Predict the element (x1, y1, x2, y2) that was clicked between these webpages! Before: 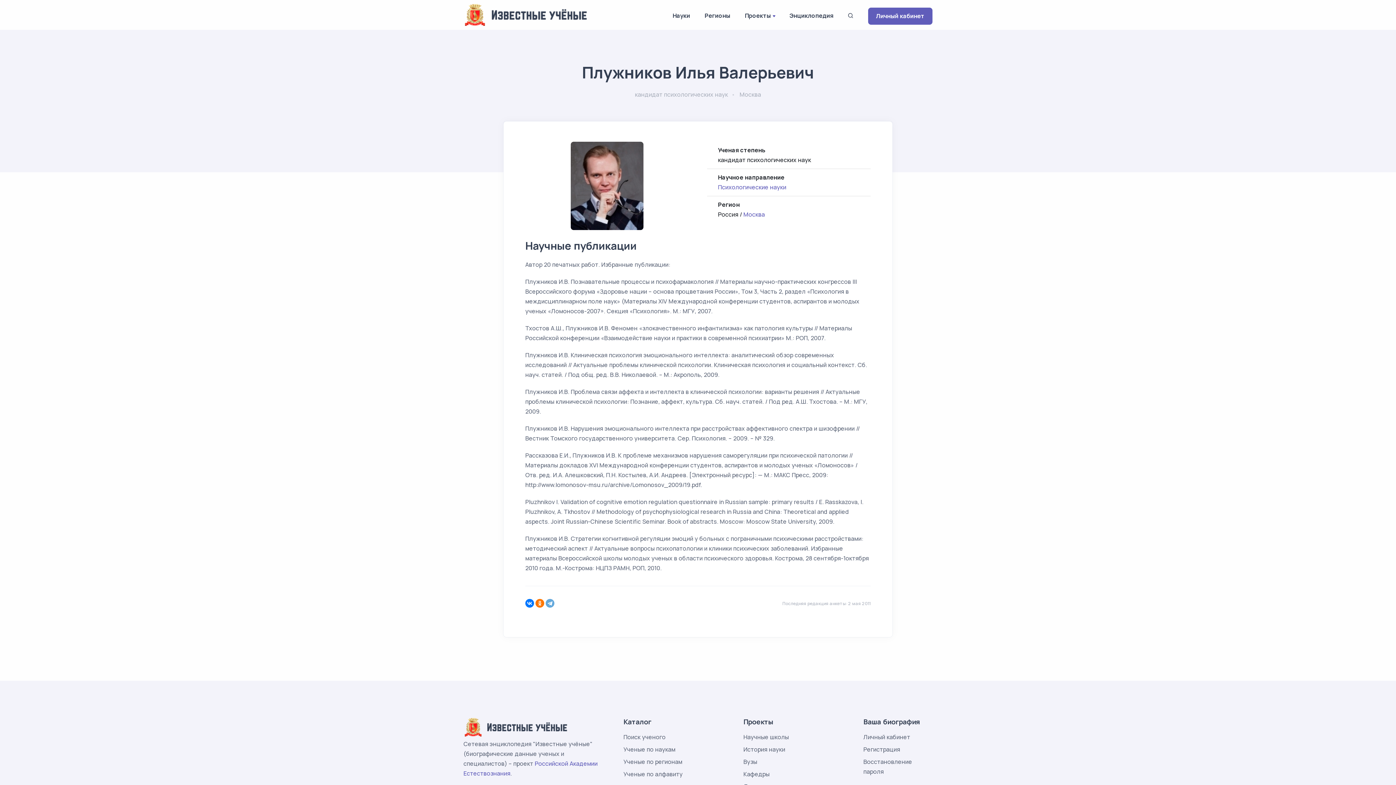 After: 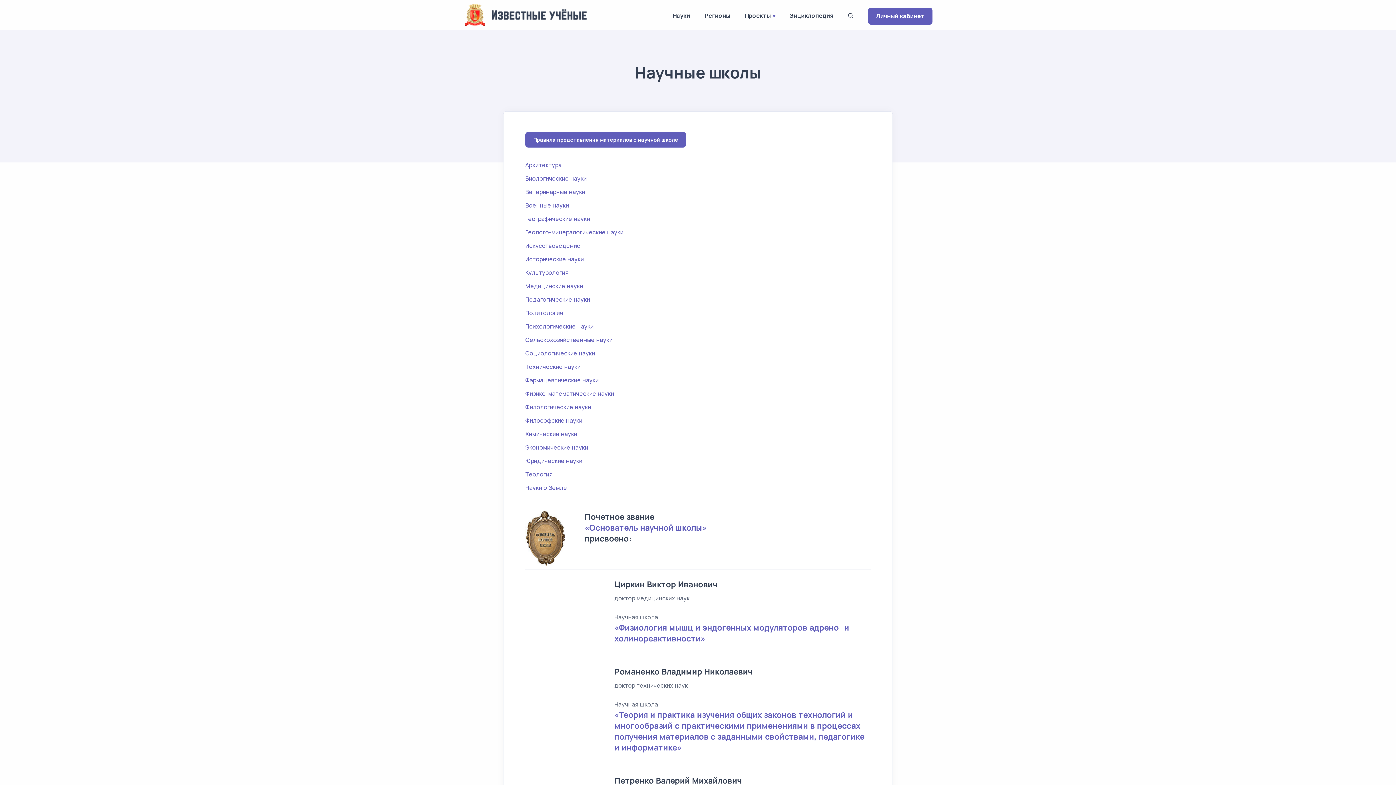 Action: label: Научные школы bbox: (743, 733, 789, 741)